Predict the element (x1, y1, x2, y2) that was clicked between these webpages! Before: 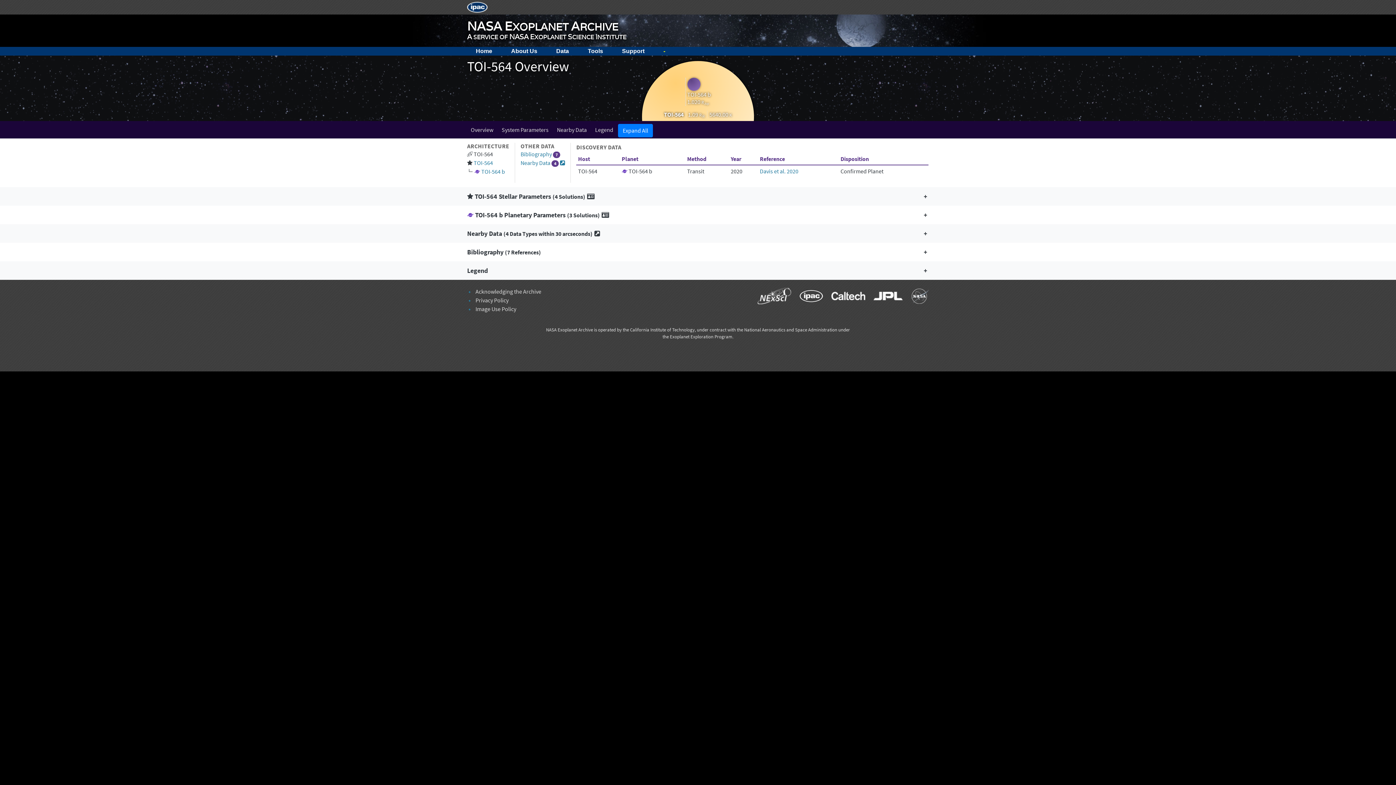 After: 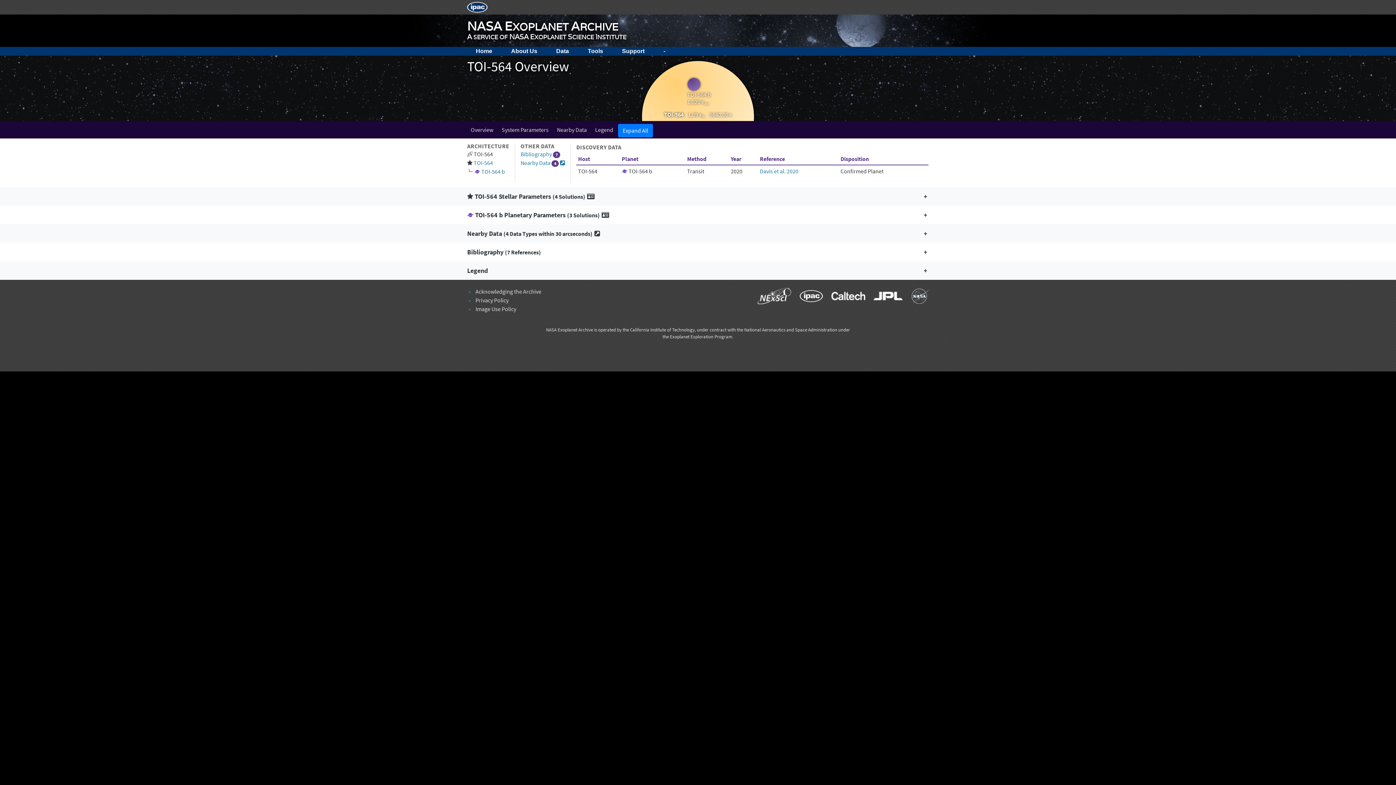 Action: bbox: (467, 2, 487, 10)